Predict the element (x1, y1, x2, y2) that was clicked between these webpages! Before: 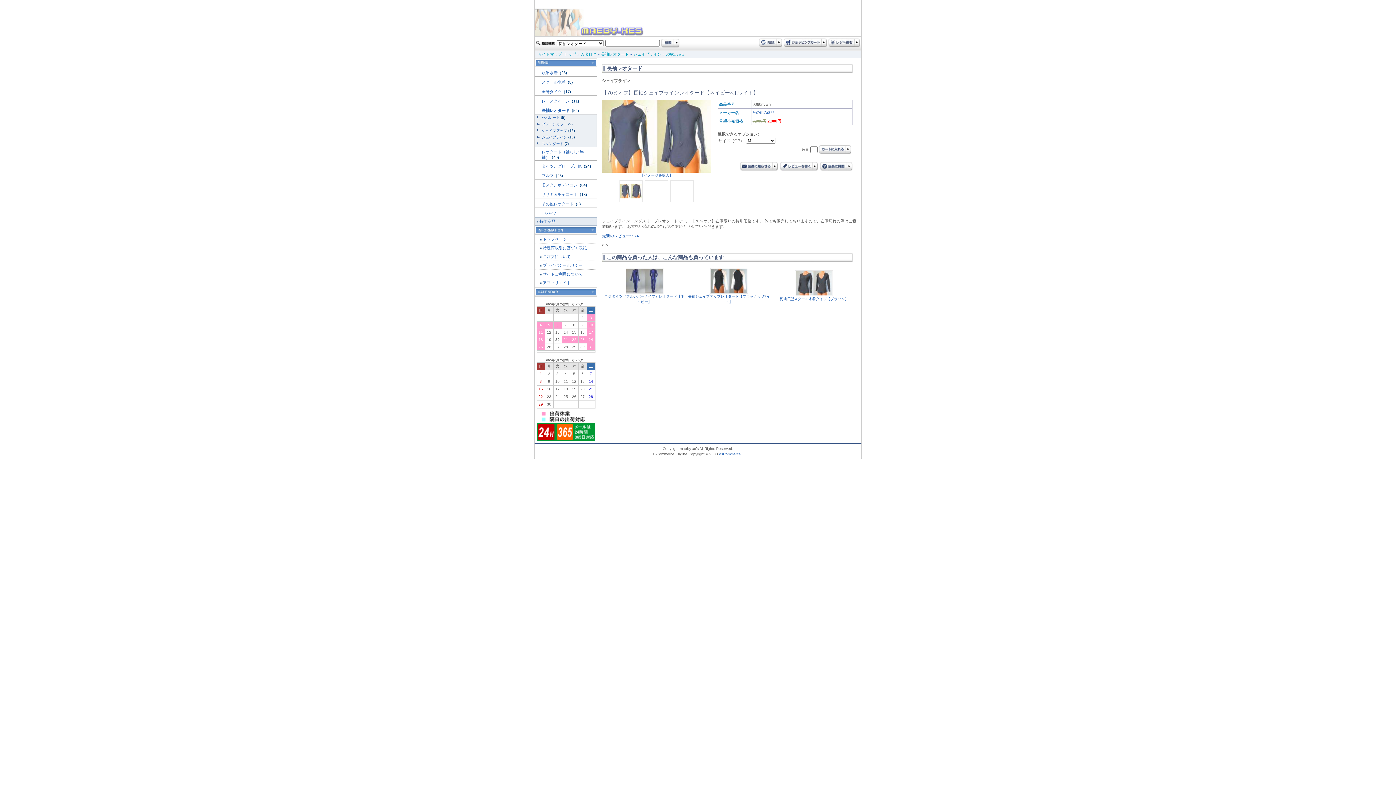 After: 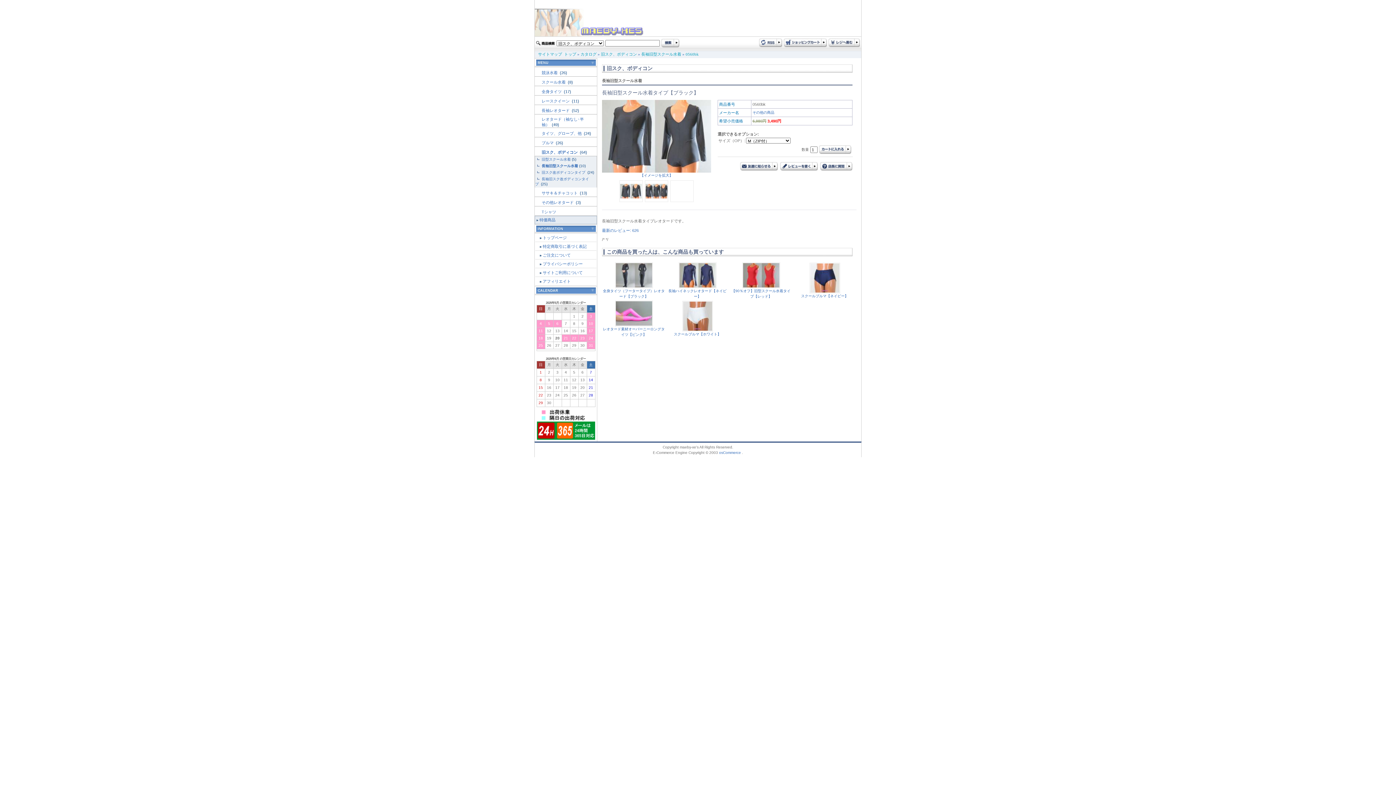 Action: bbox: (779, 296, 848, 300) label: 長袖旧型スクール水着タイプ【ブラック】